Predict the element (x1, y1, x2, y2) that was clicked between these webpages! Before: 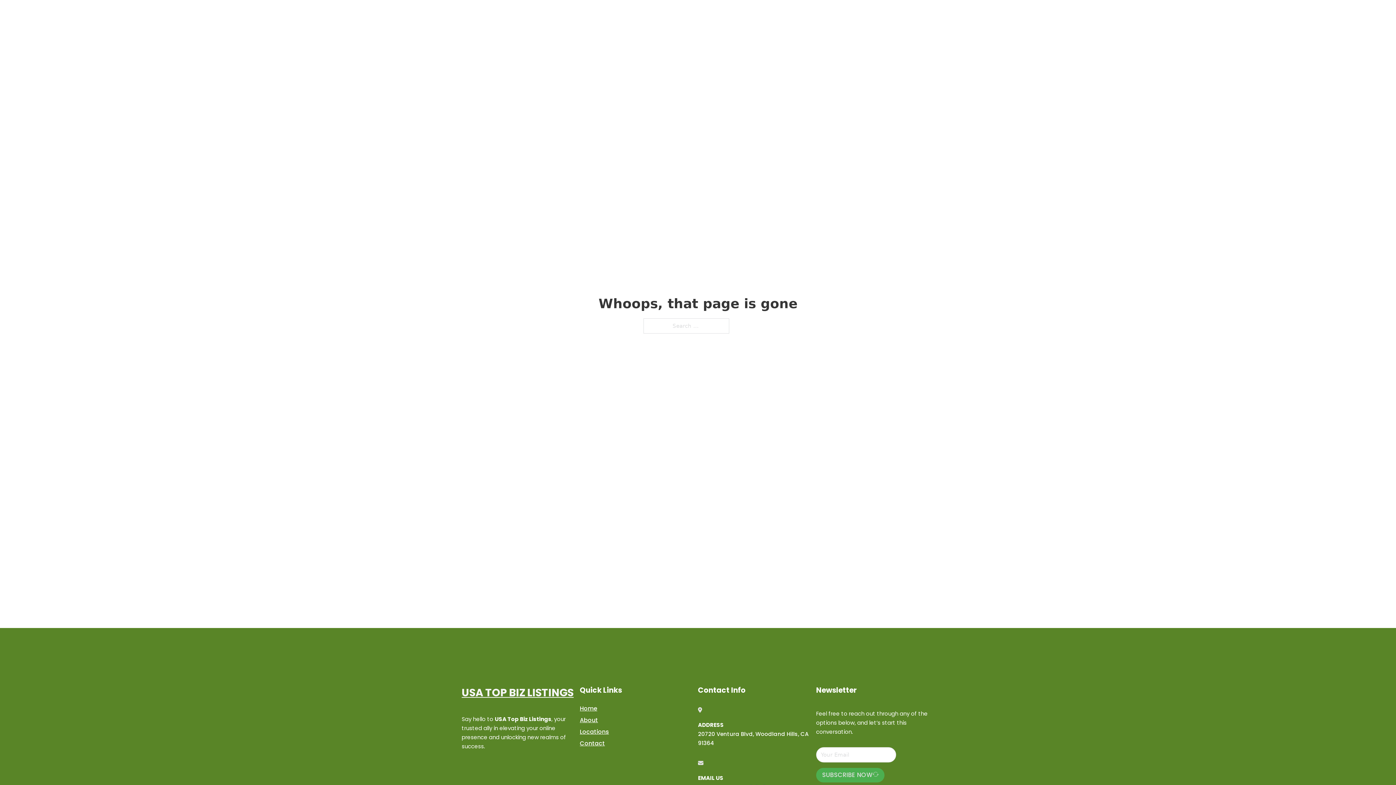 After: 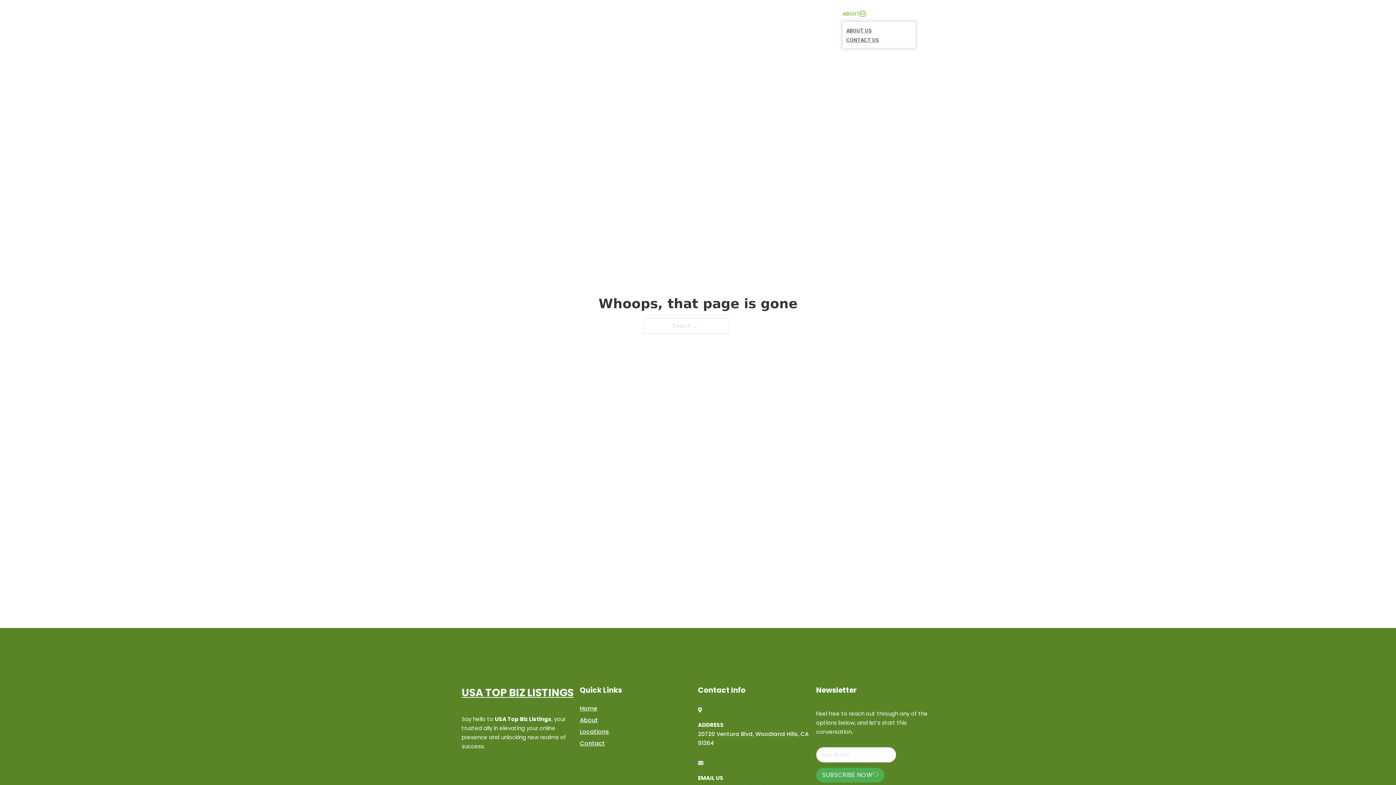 Action: label: Toggle dropdown bbox: (860, 11, 865, 16)